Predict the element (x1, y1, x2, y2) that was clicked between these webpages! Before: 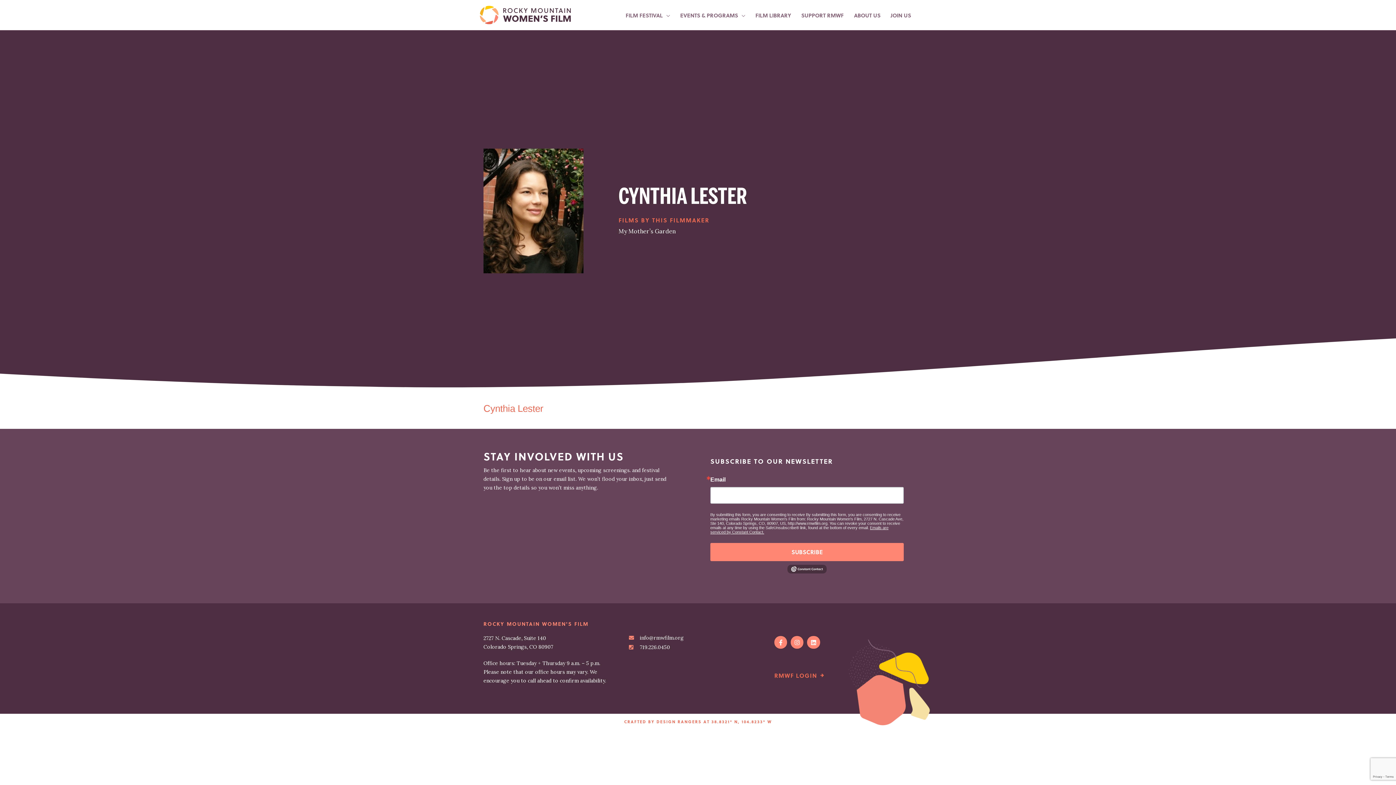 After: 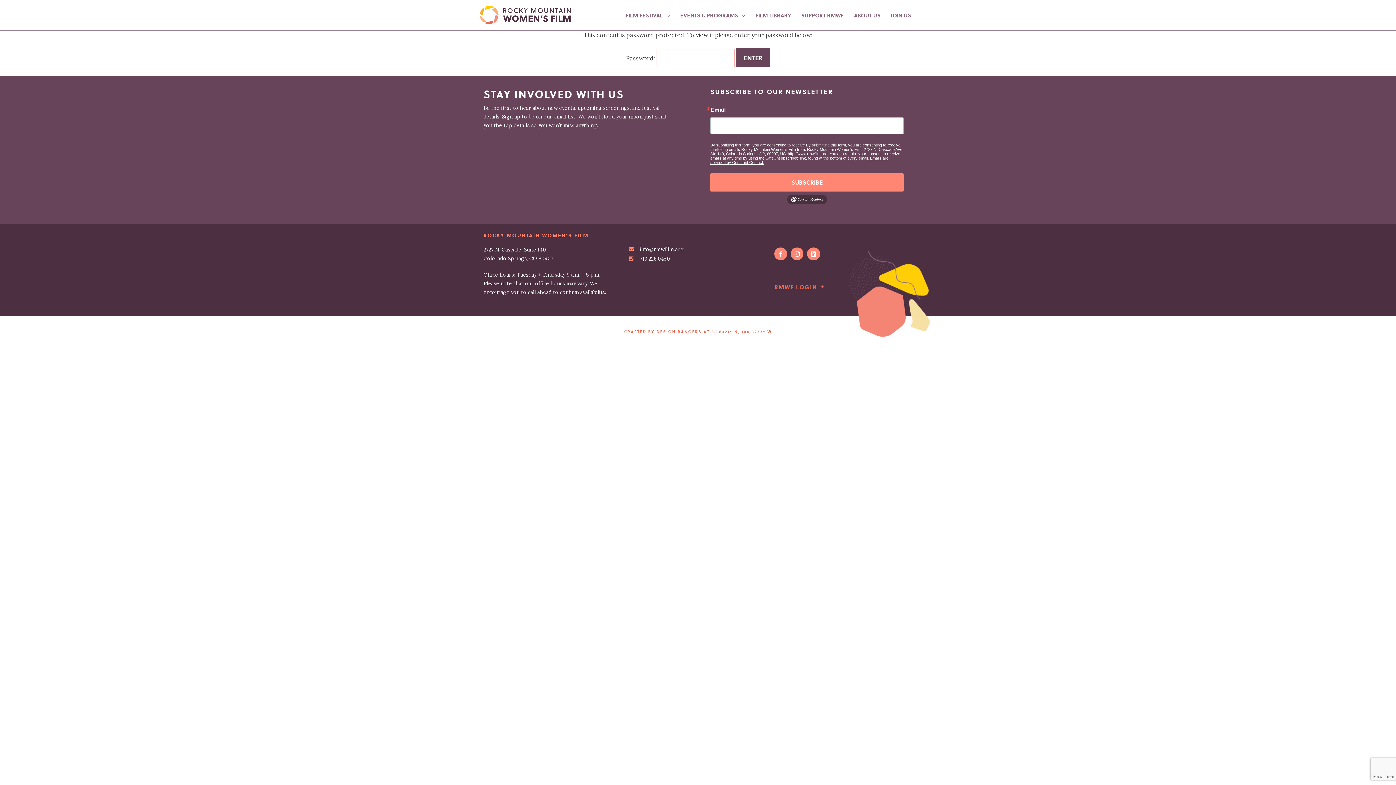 Action: label: RMWF LOGIN bbox: (774, 671, 823, 679)